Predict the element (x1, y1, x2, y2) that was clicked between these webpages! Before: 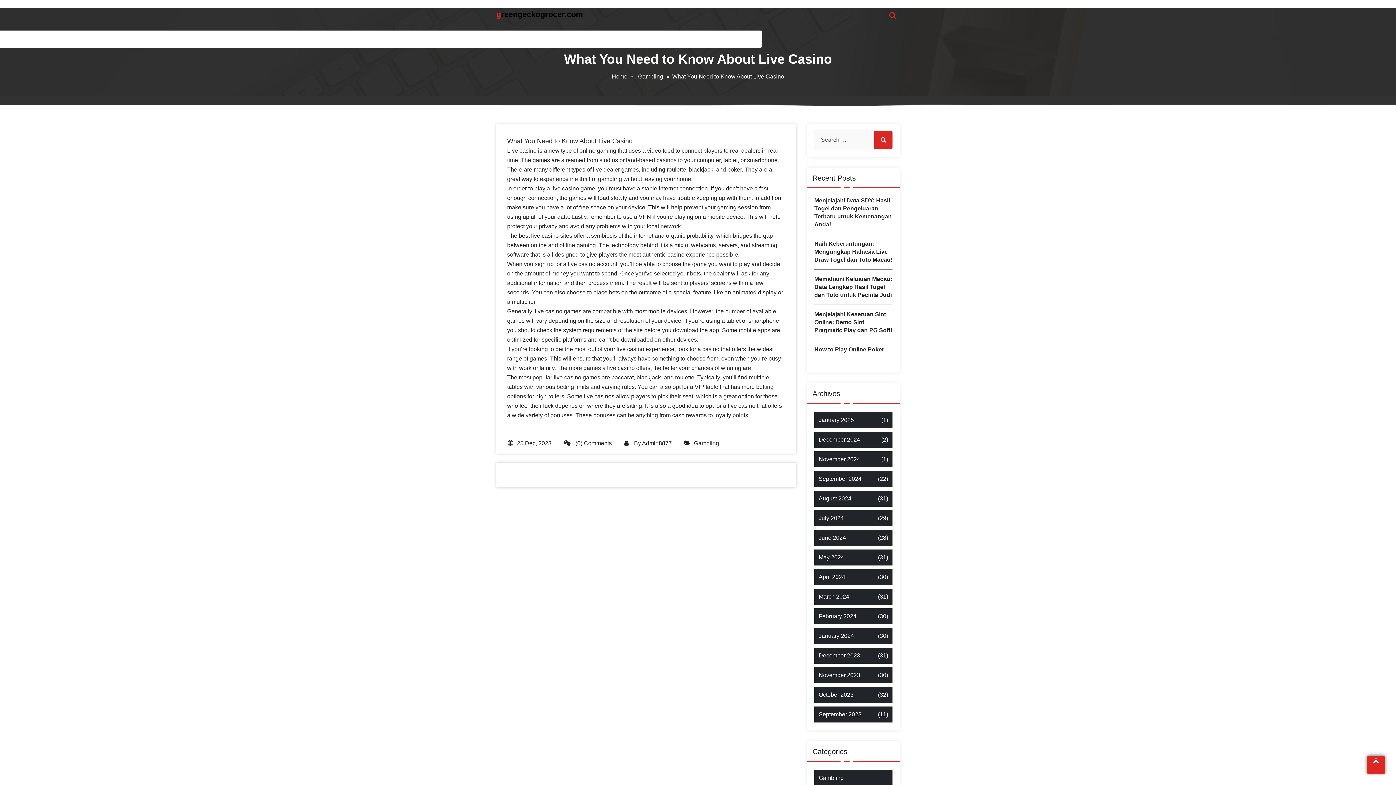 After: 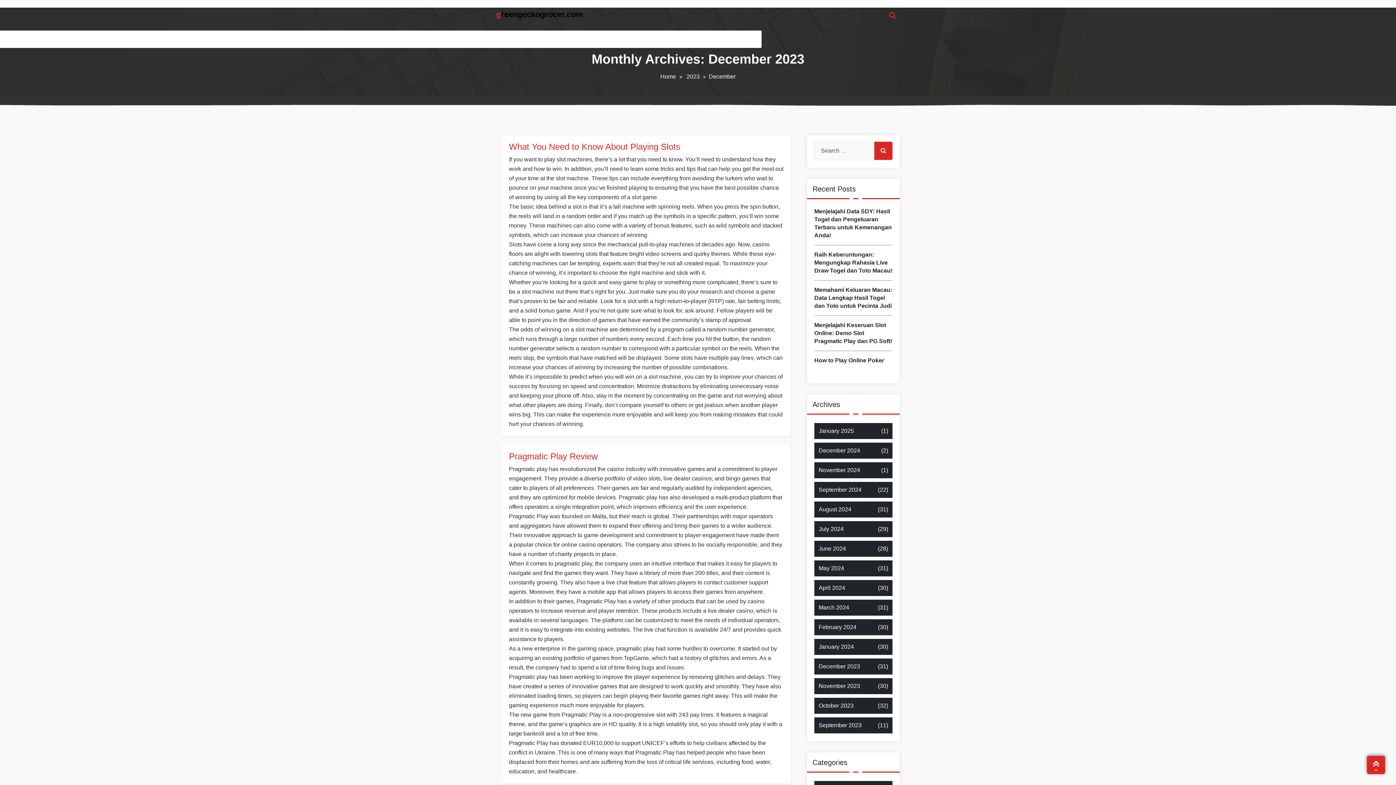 Action: label: 25 Dec, 2023 bbox: (508, 440, 551, 446)